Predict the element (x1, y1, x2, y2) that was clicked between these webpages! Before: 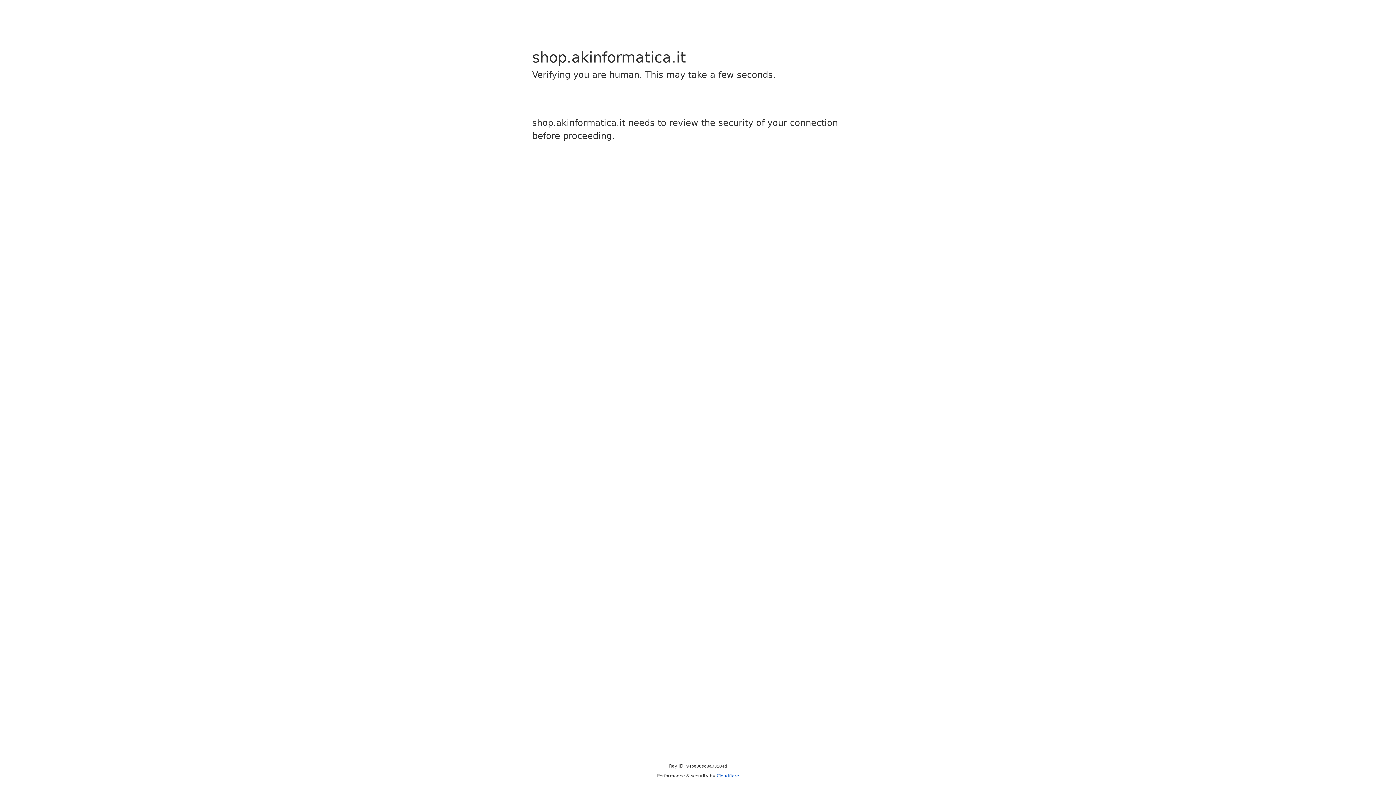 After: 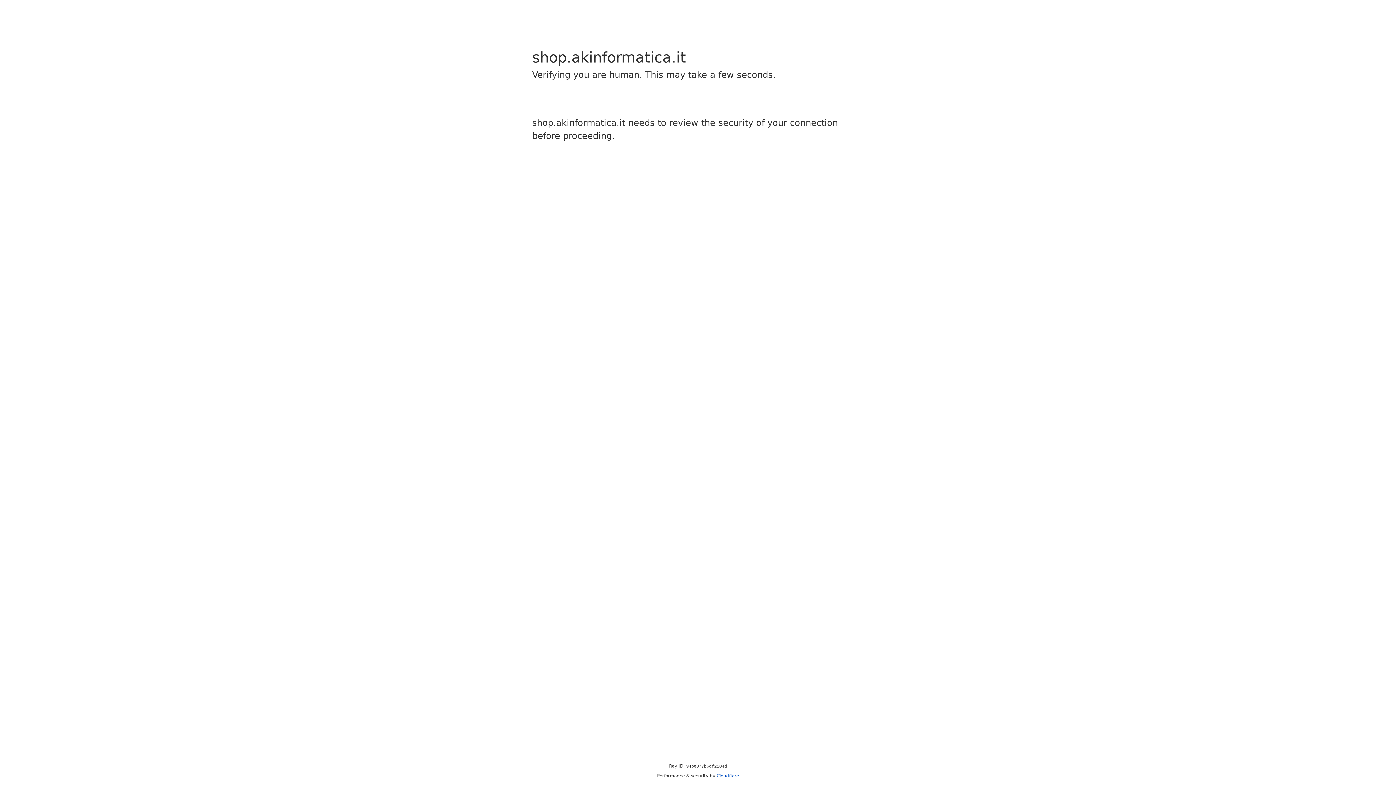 Action: bbox: (716, 773, 739, 778) label: Cloudflare